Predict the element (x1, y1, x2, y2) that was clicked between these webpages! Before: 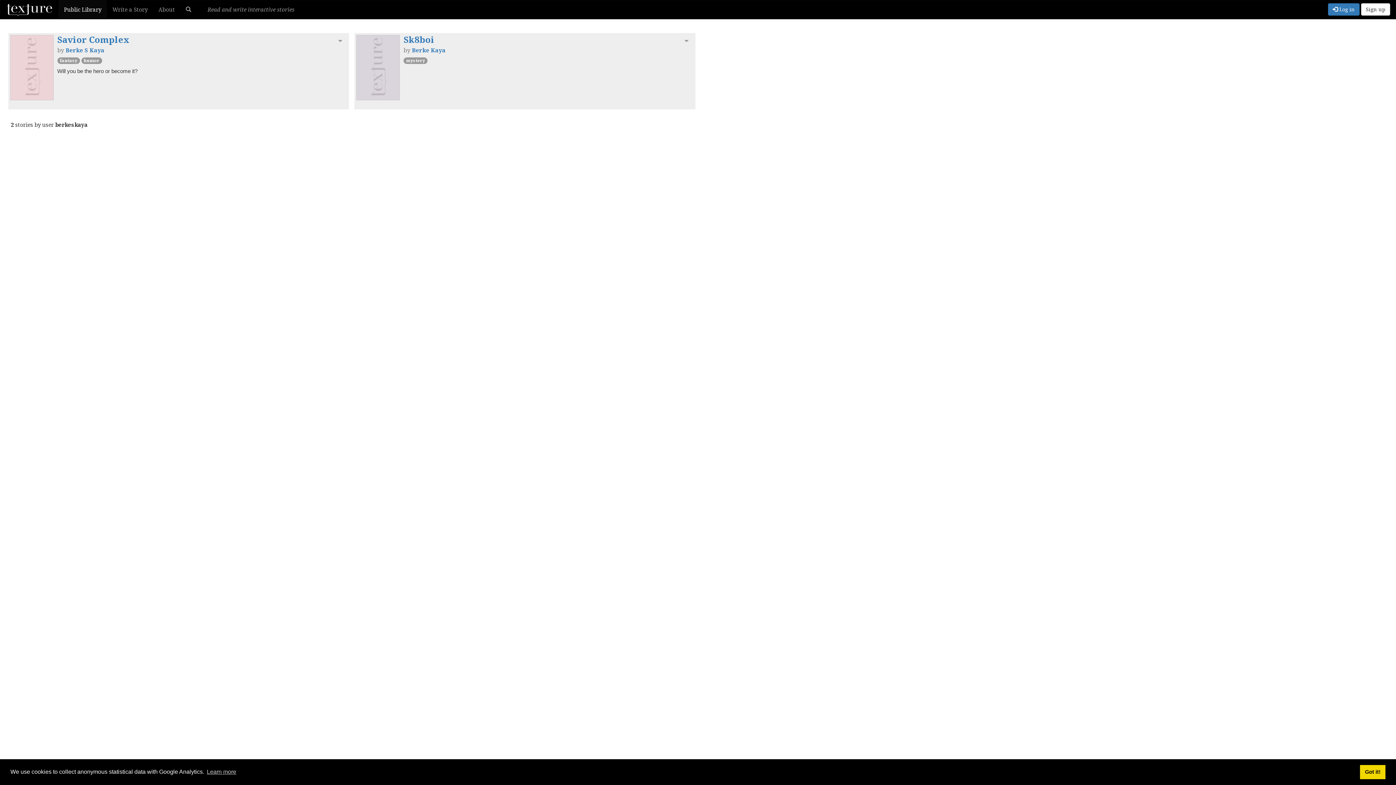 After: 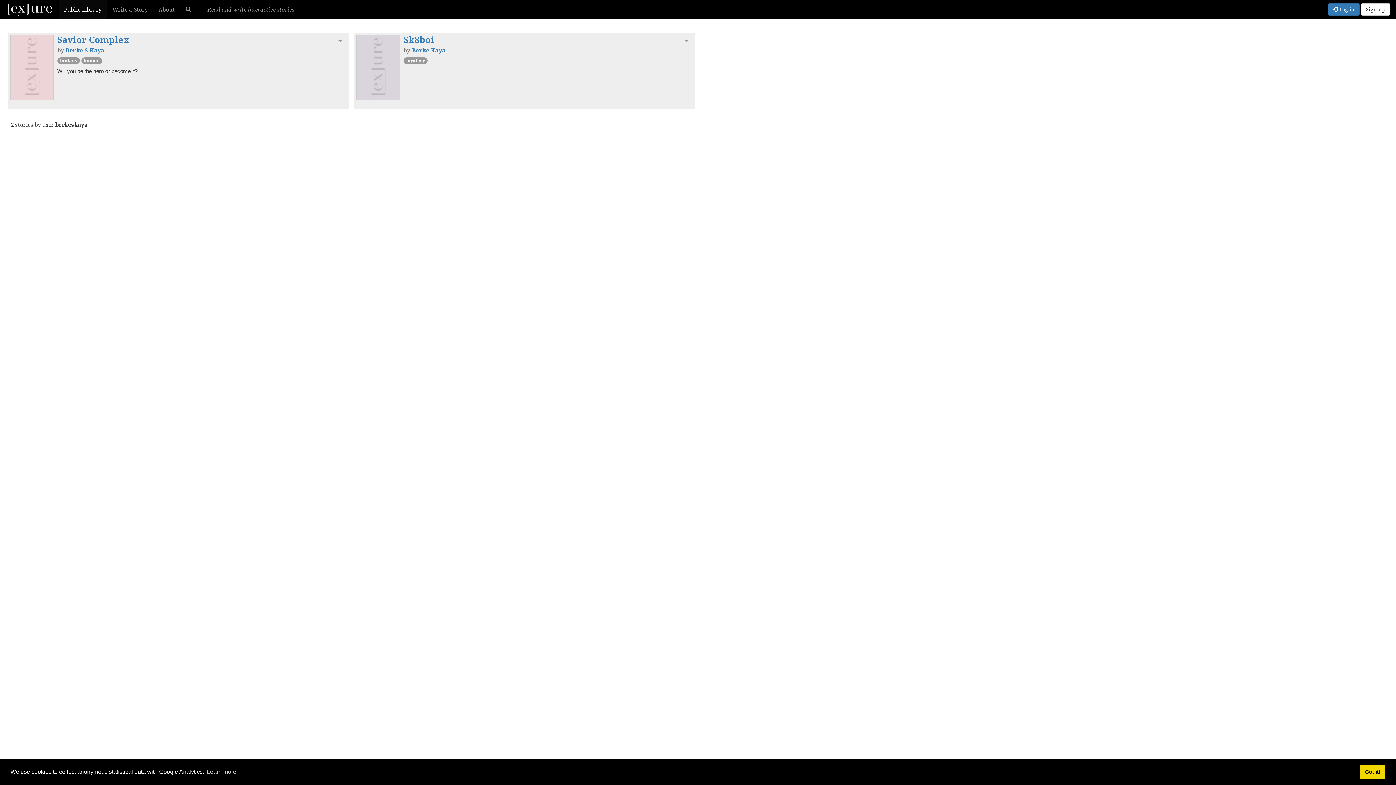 Action: bbox: (412, 46, 445, 54) label: Berke Kaya